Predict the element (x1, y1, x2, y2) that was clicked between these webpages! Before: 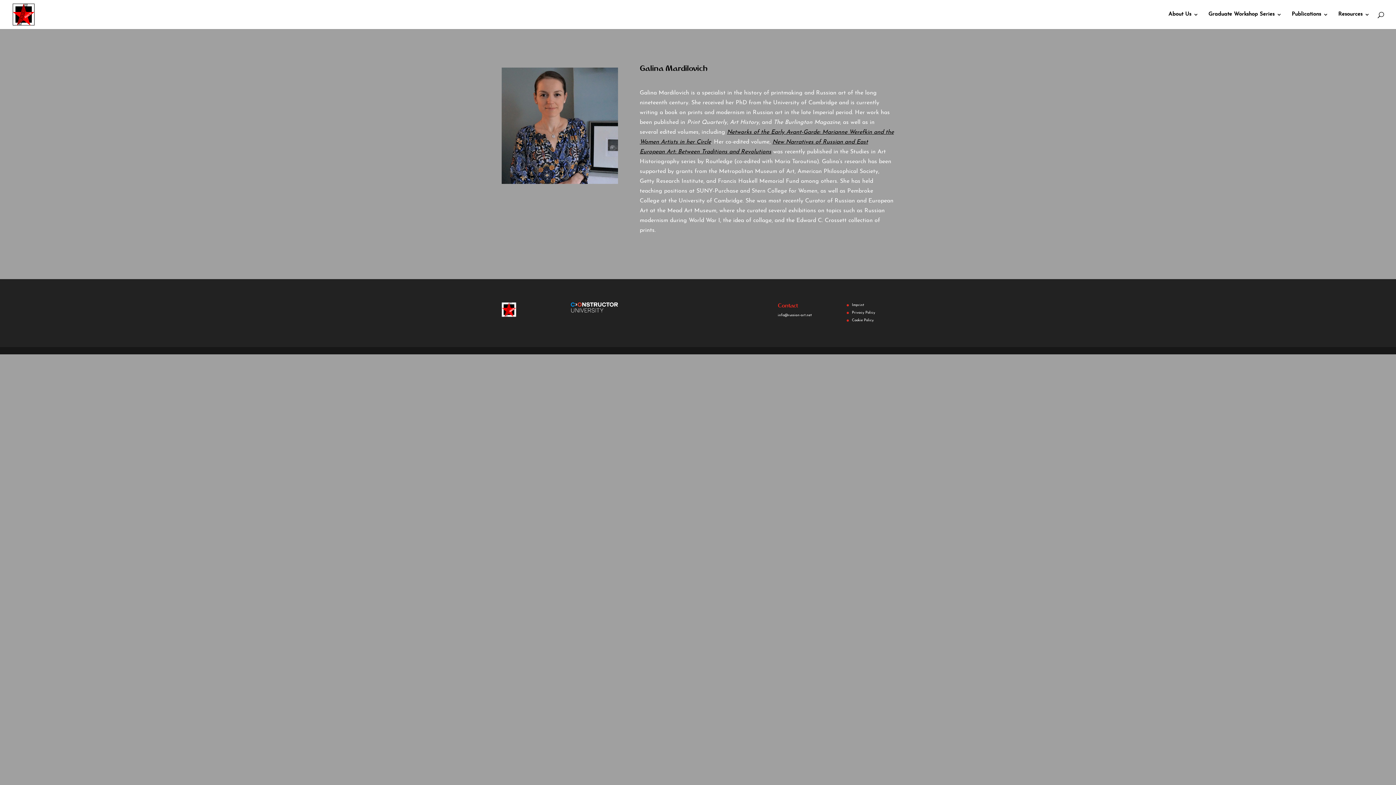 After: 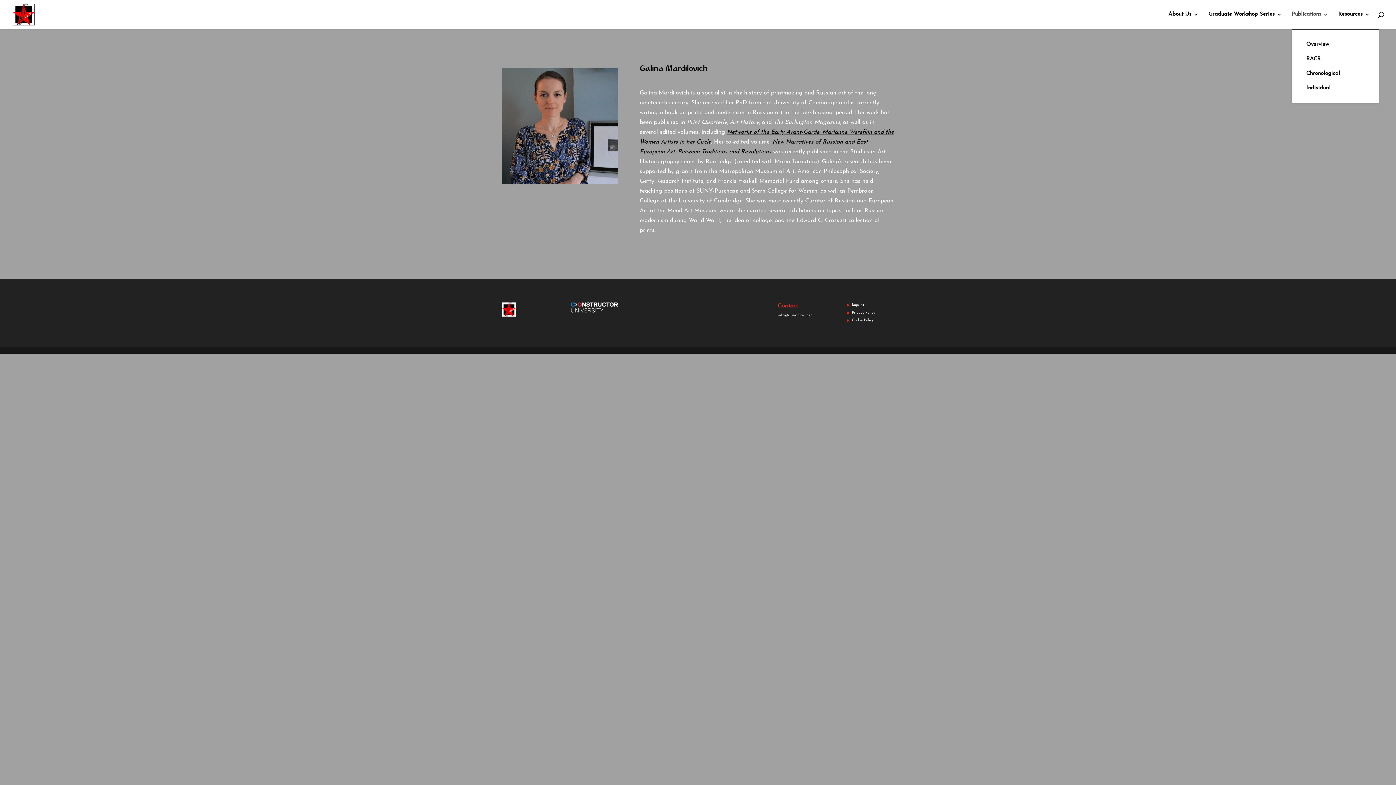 Action: bbox: (1292, 12, 1328, 29) label: Publications